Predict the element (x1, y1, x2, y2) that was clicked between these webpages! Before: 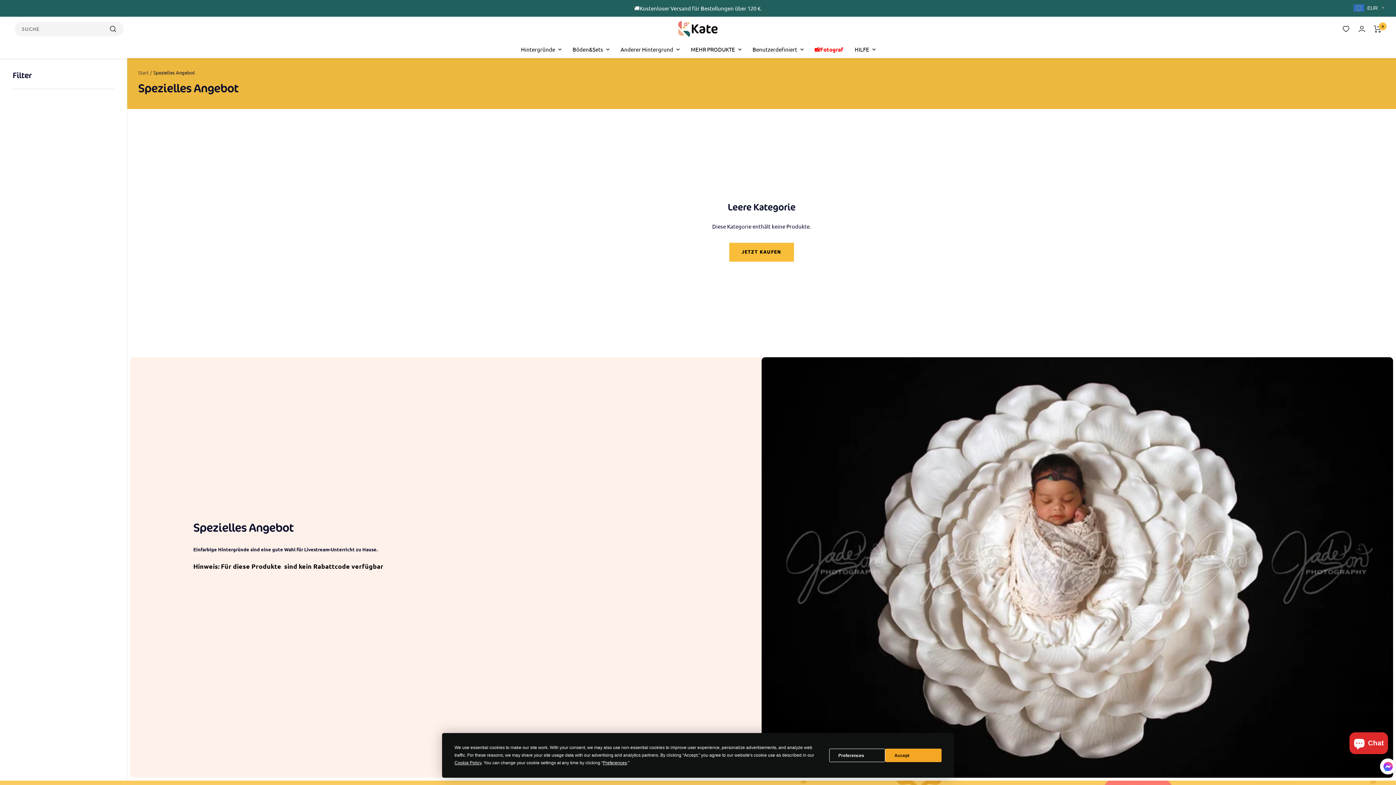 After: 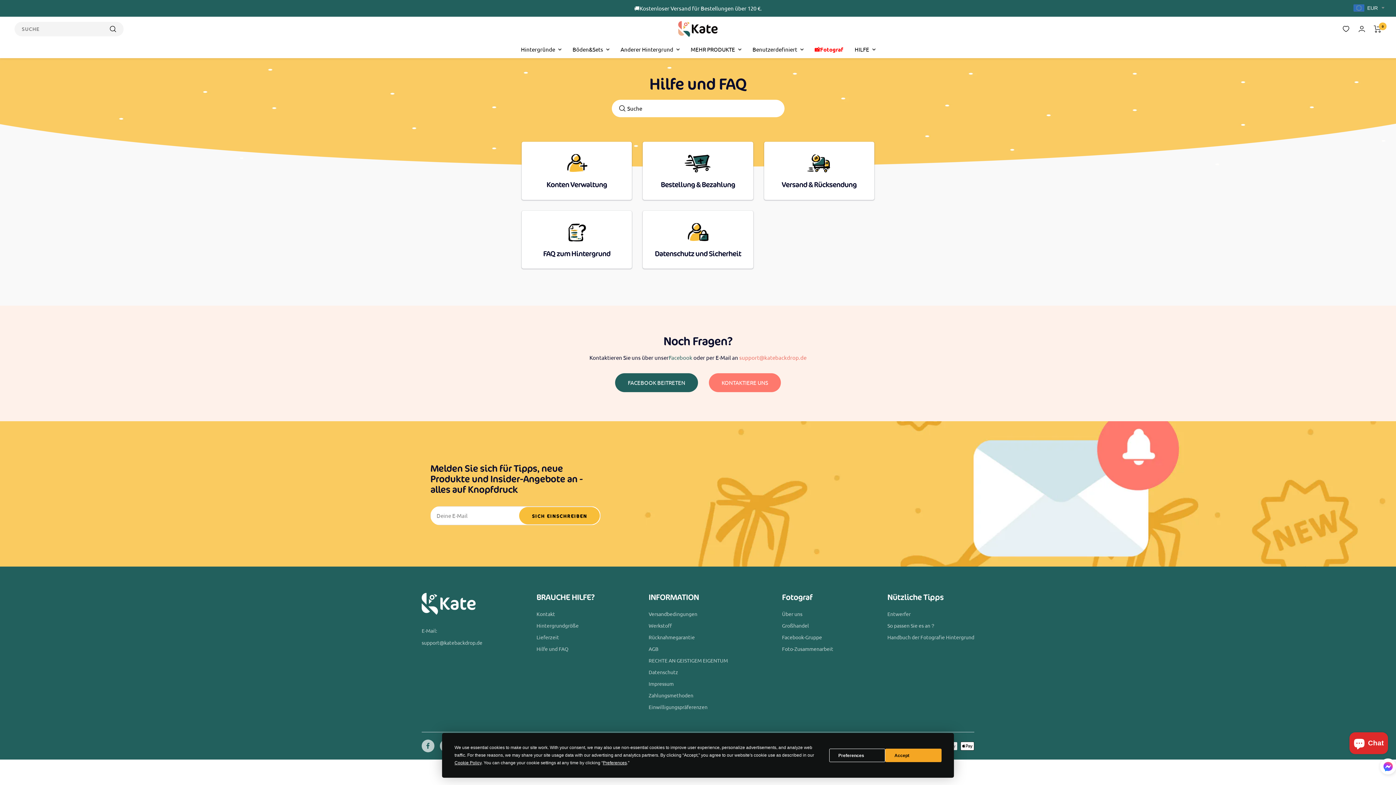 Action: label: HILFE bbox: (854, 44, 875, 54)